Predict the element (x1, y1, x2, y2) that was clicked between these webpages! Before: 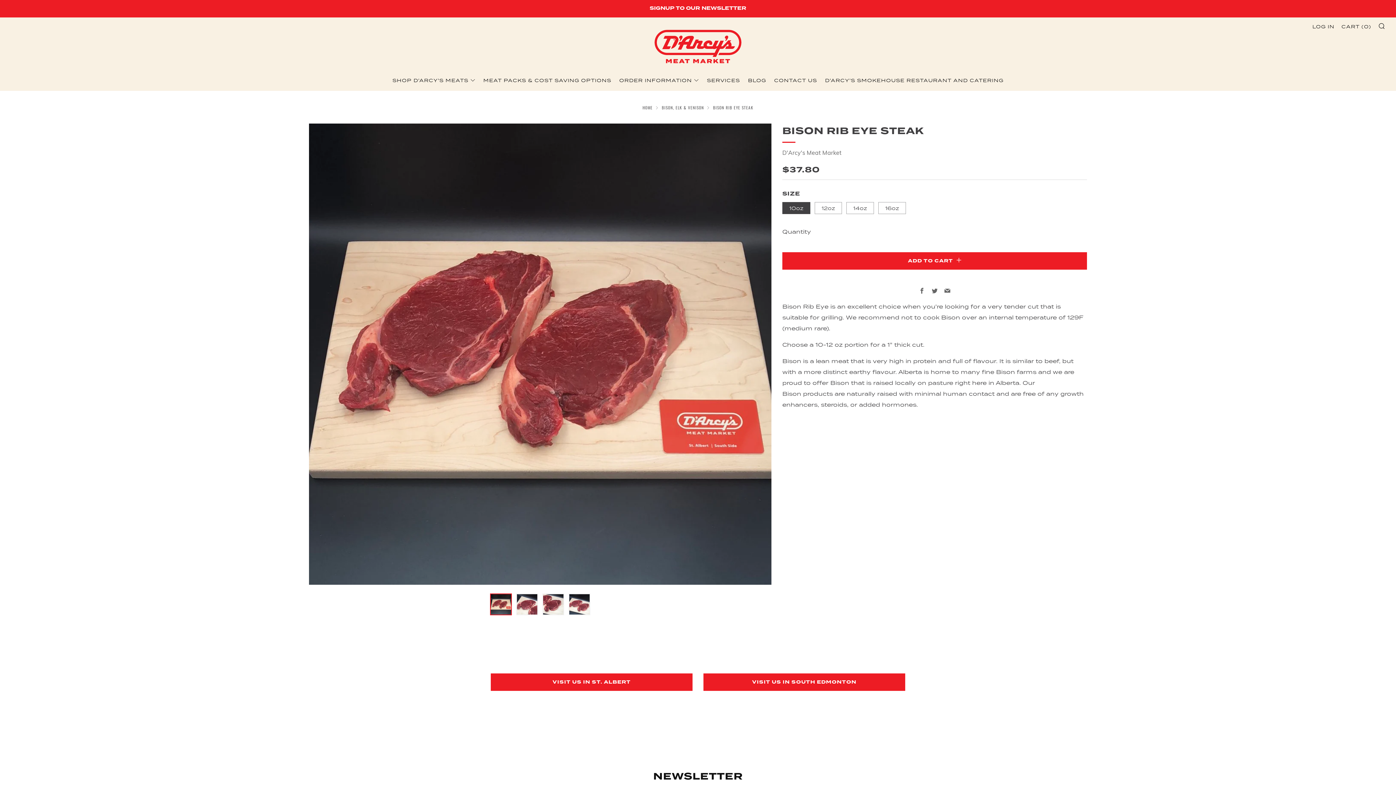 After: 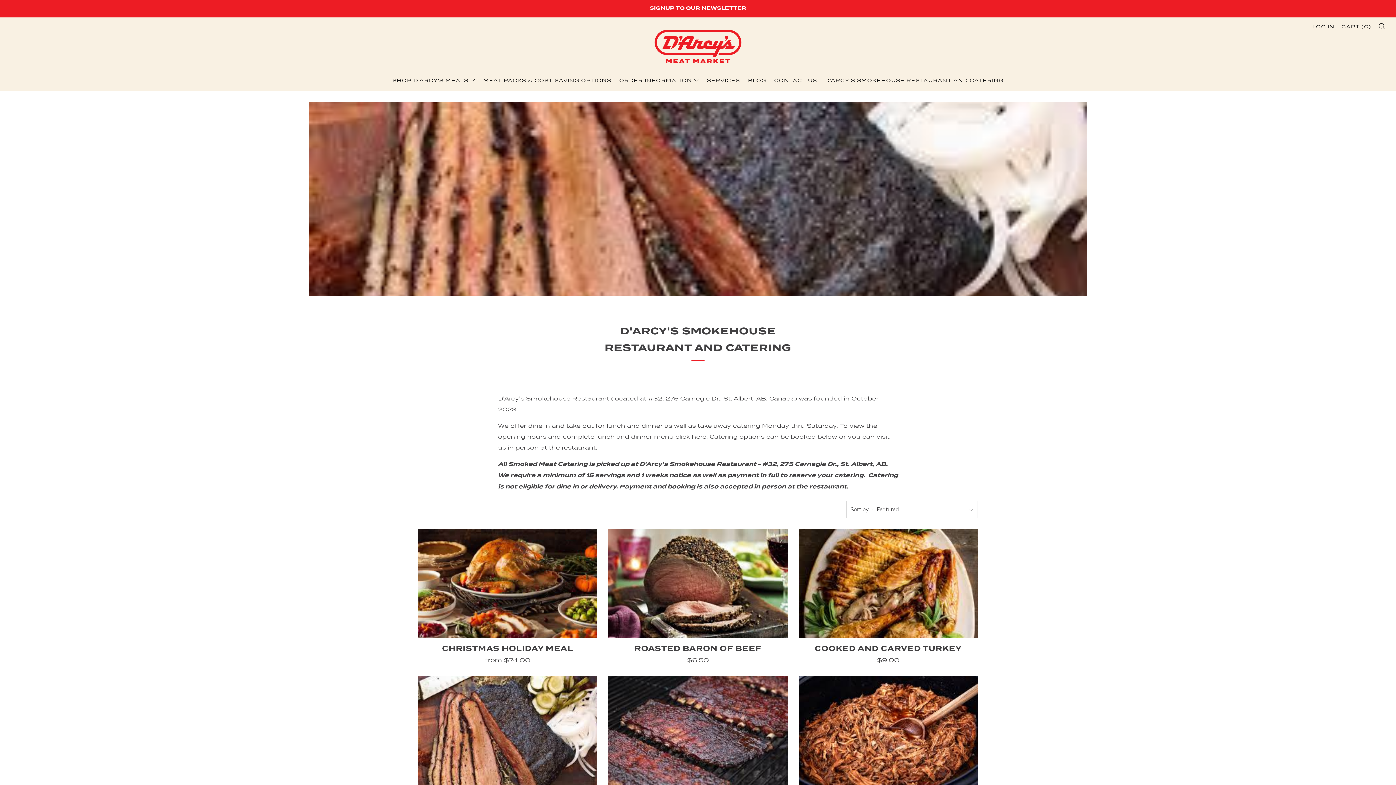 Action: bbox: (825, 74, 1003, 86) label: D'ARCY'S SMOKEHOUSE RESTAURANT AND CATERING